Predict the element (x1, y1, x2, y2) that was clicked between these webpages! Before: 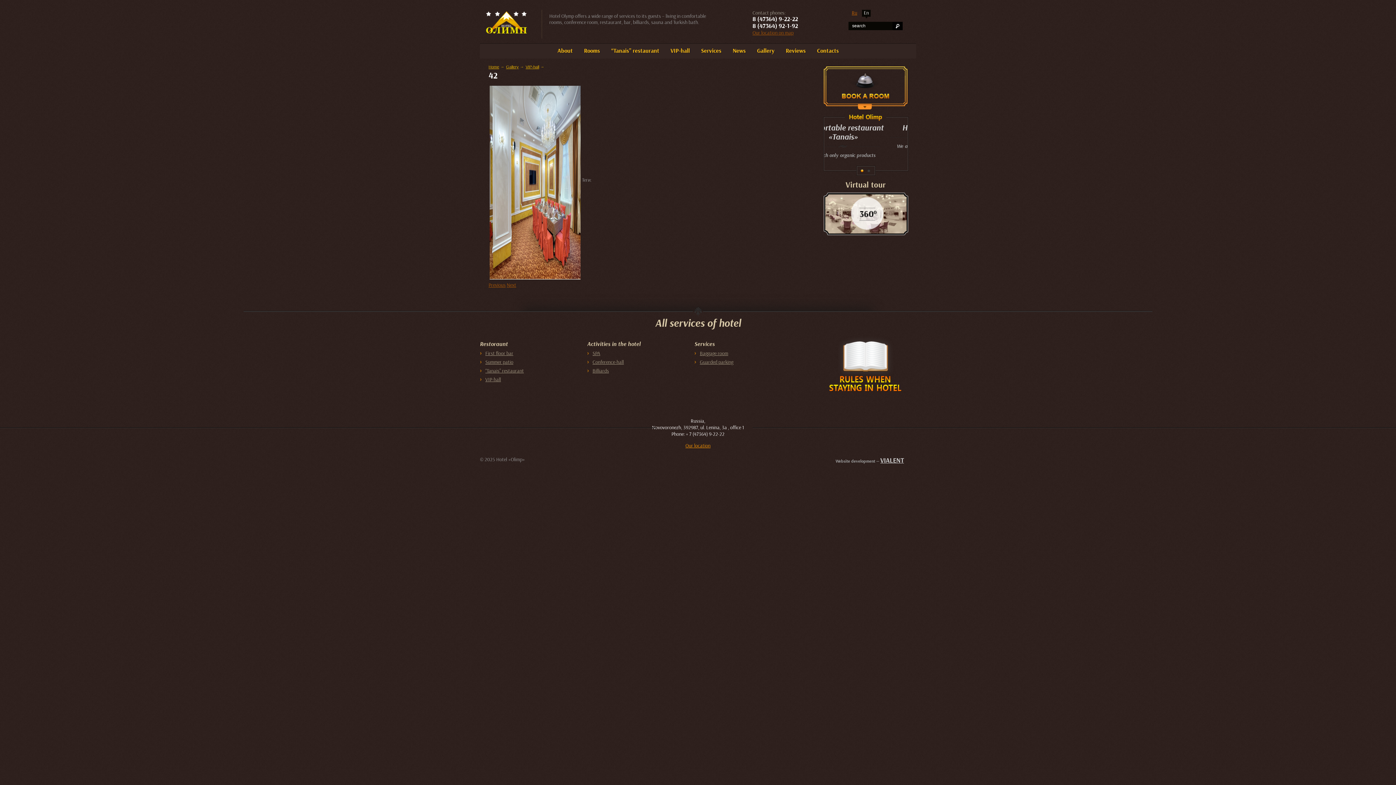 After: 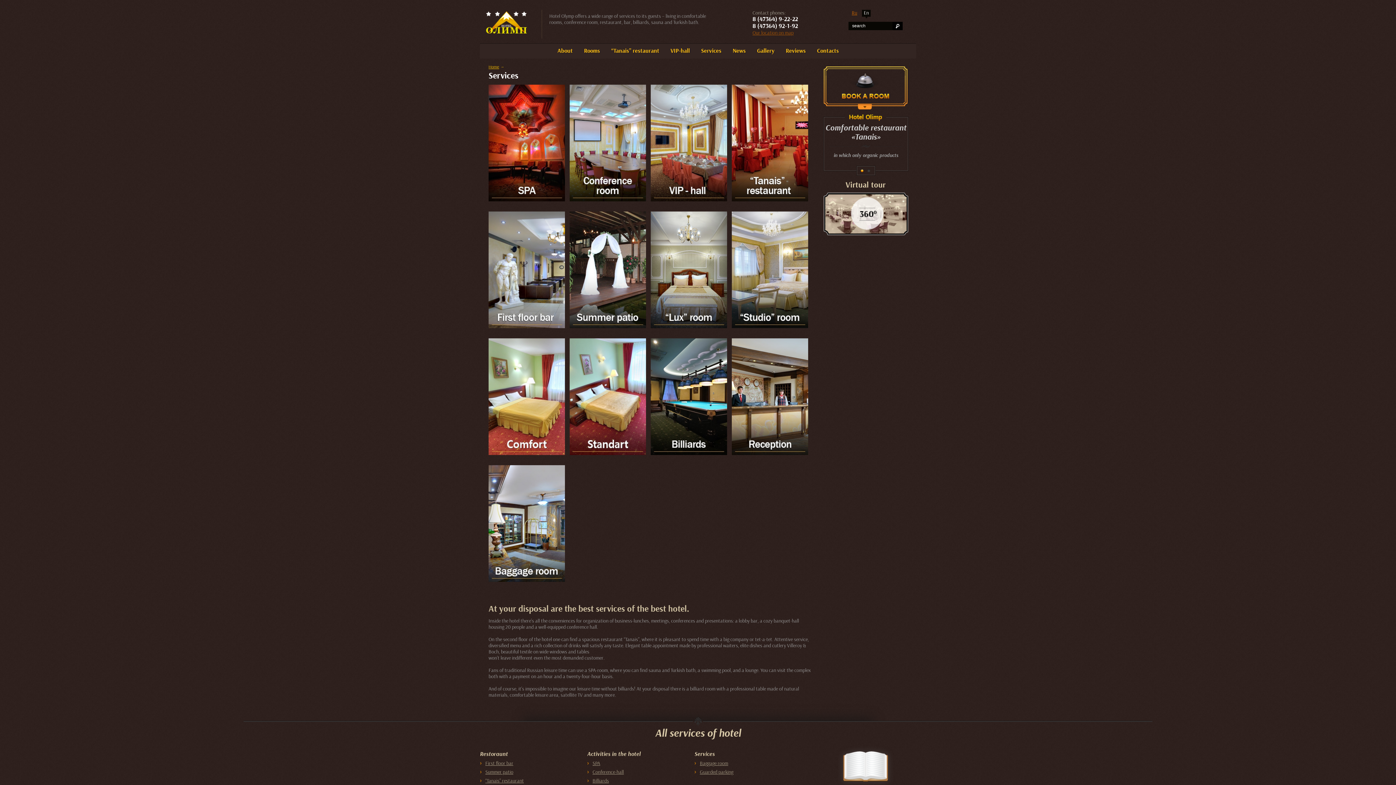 Action: label: Services bbox: (701, 43, 721, 58)